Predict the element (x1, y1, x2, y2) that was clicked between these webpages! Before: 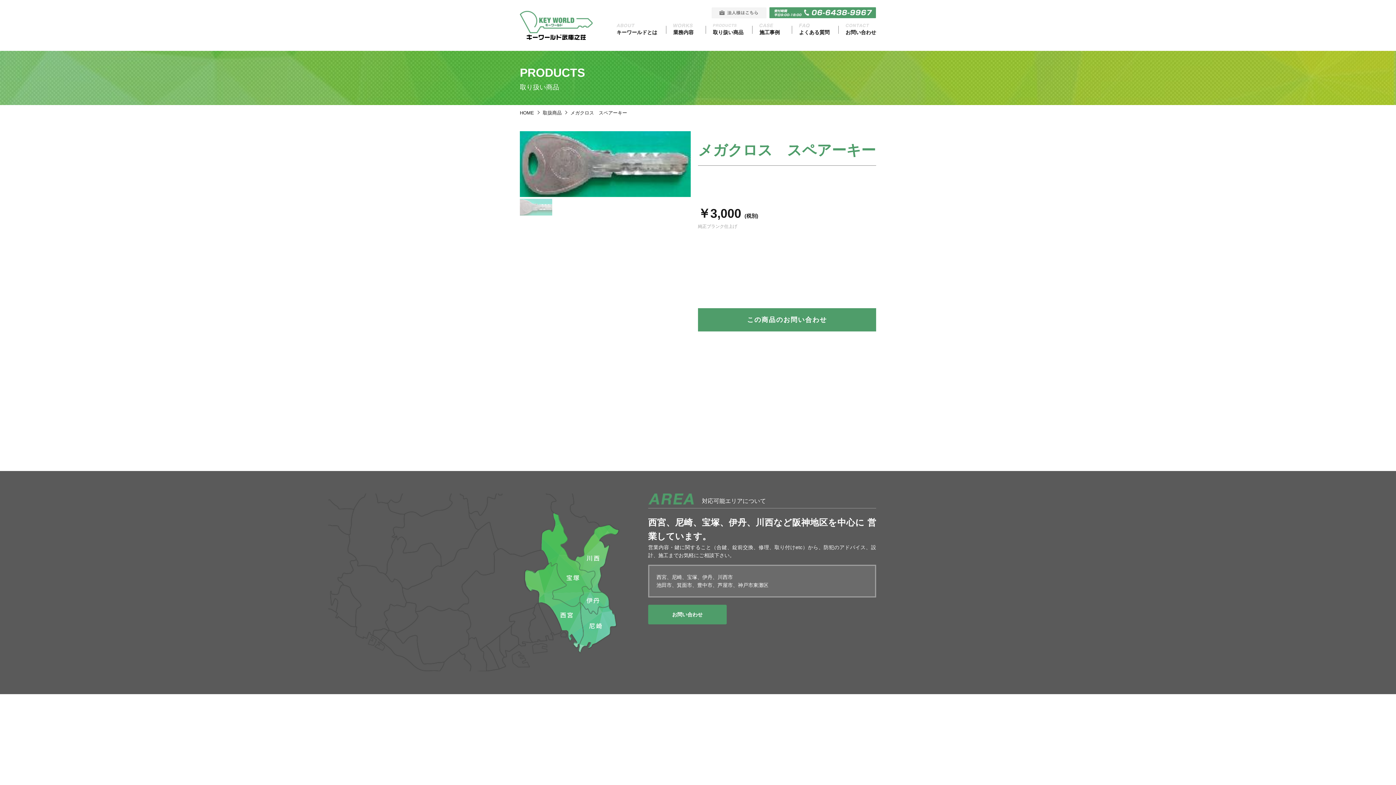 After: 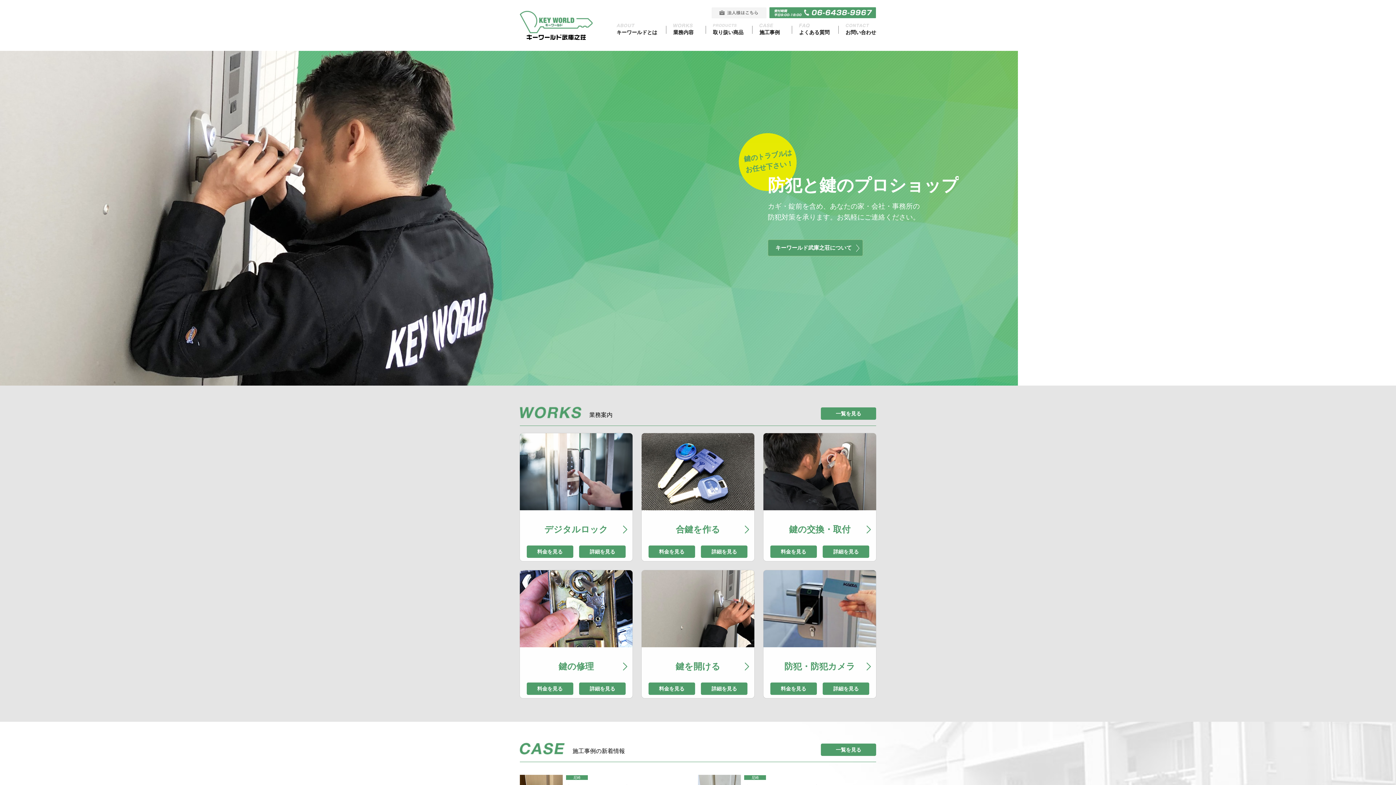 Action: label: HOME bbox: (520, 109, 534, 116)